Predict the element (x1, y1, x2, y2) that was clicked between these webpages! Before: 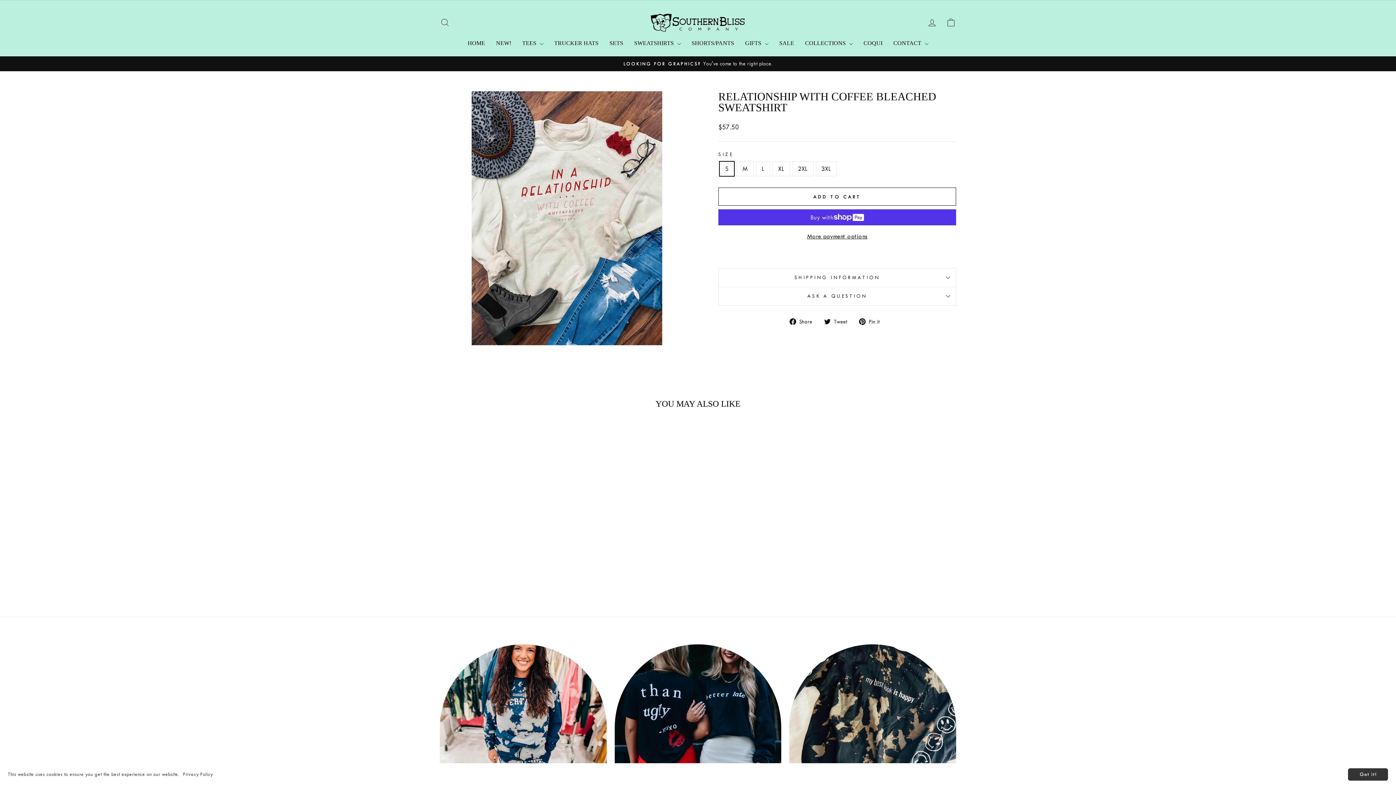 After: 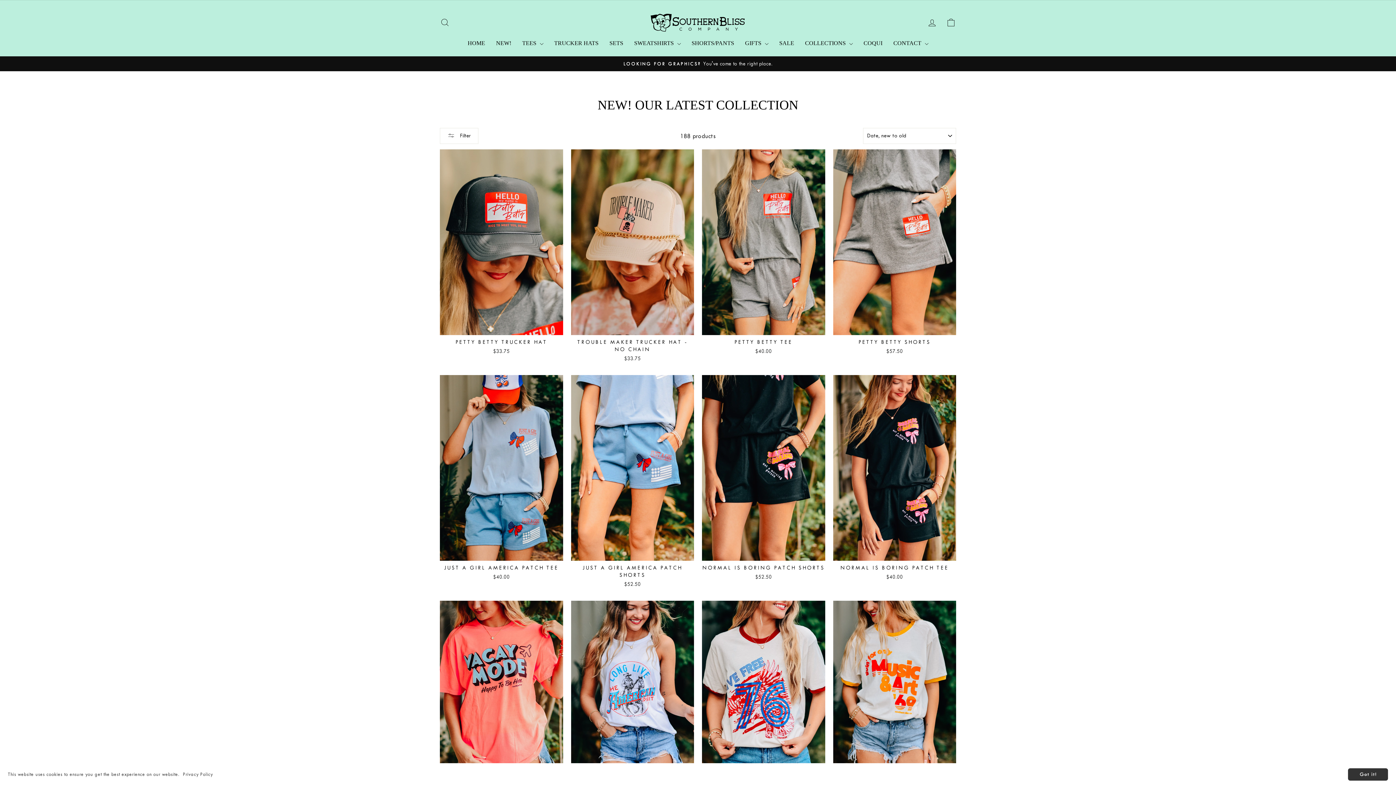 Action: label: our process is top notch bbox: (789, 644, 956, 811)